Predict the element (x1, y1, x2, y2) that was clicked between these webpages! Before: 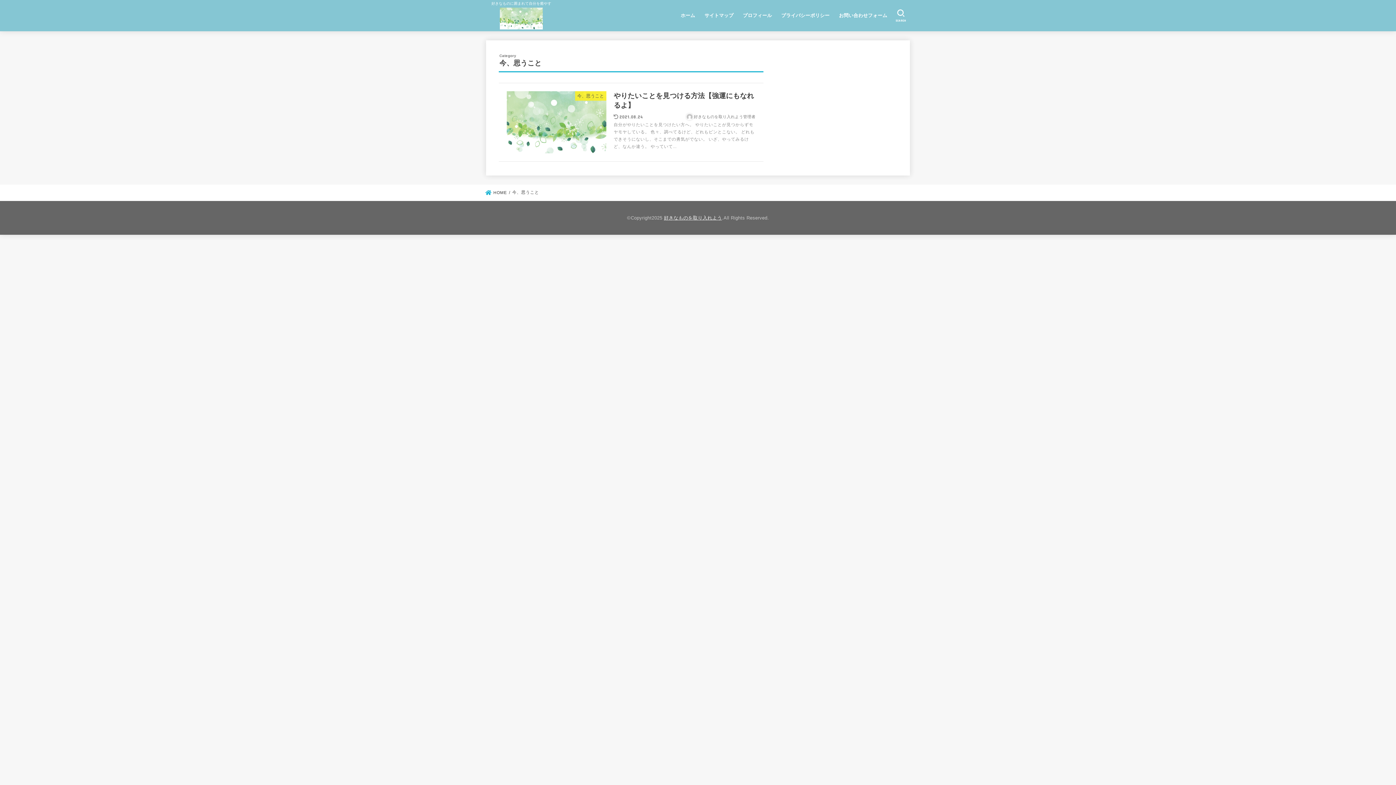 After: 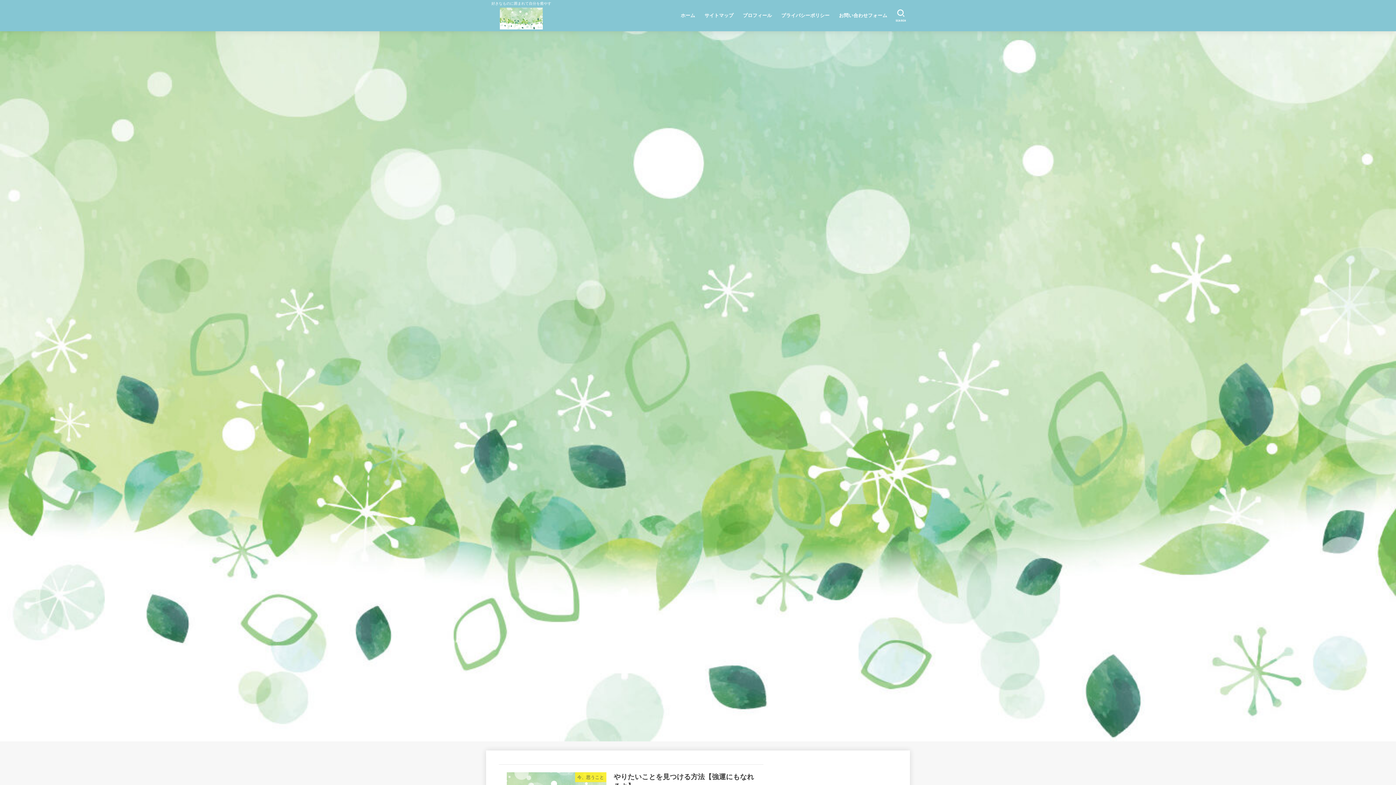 Action: bbox: (491, 5, 551, 31)